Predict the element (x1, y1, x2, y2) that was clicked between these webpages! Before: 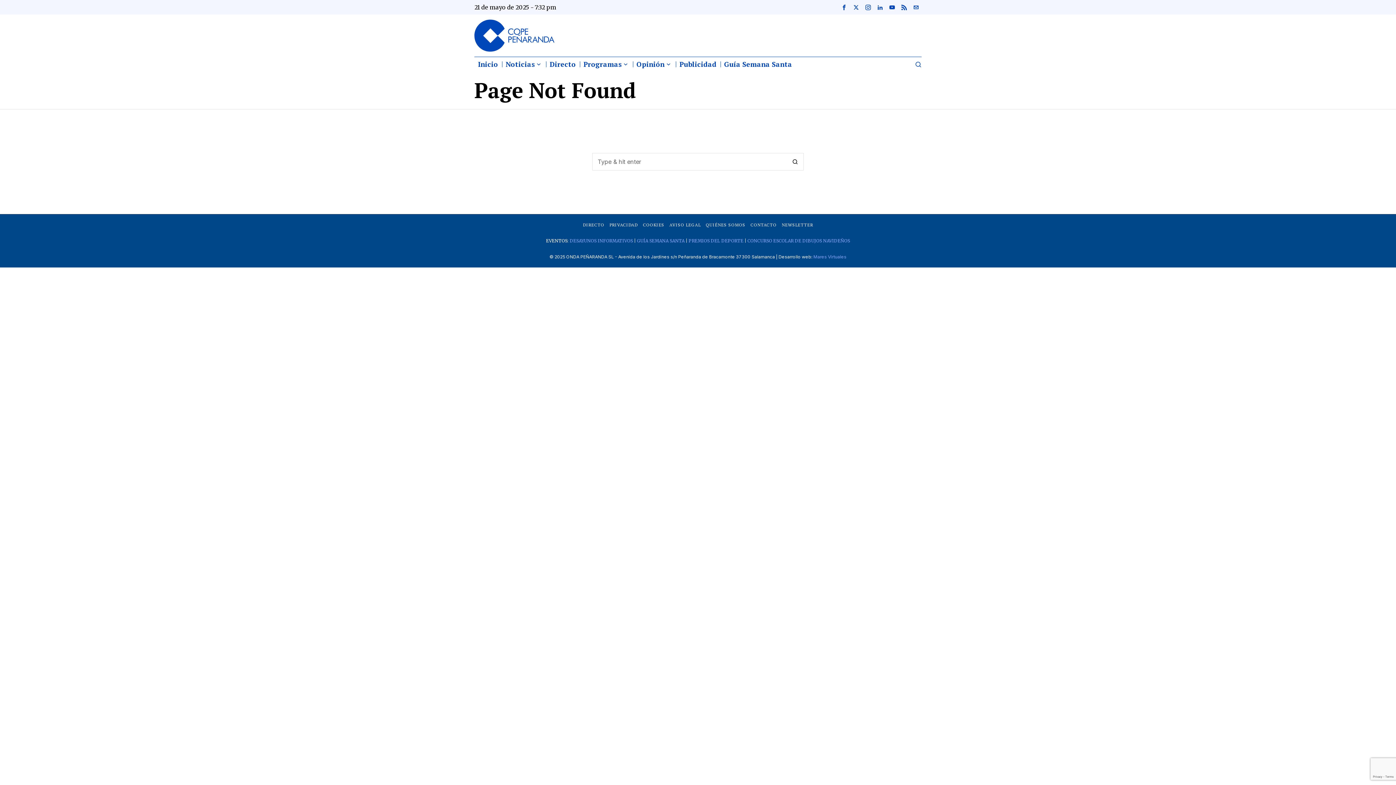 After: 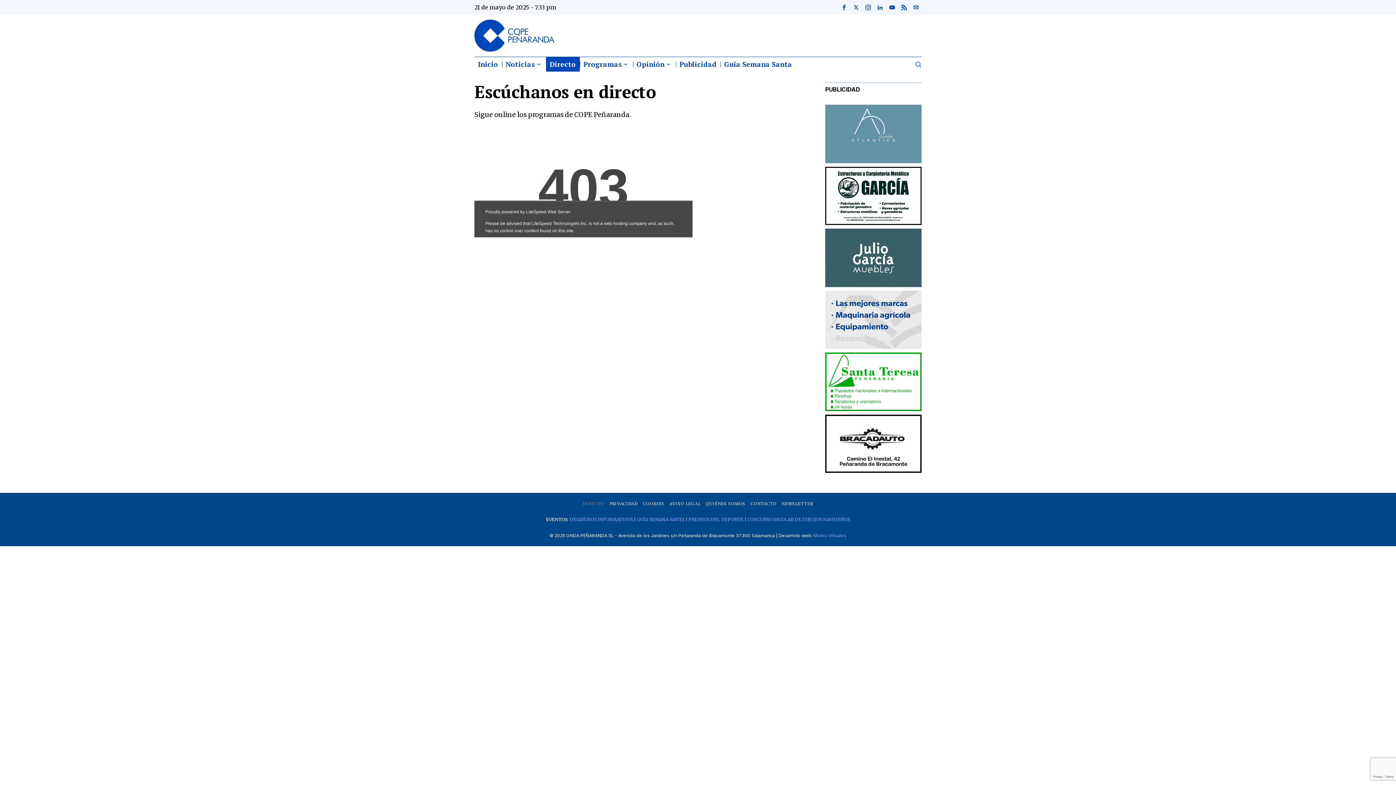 Action: label: Directo bbox: (546, 57, 580, 71)